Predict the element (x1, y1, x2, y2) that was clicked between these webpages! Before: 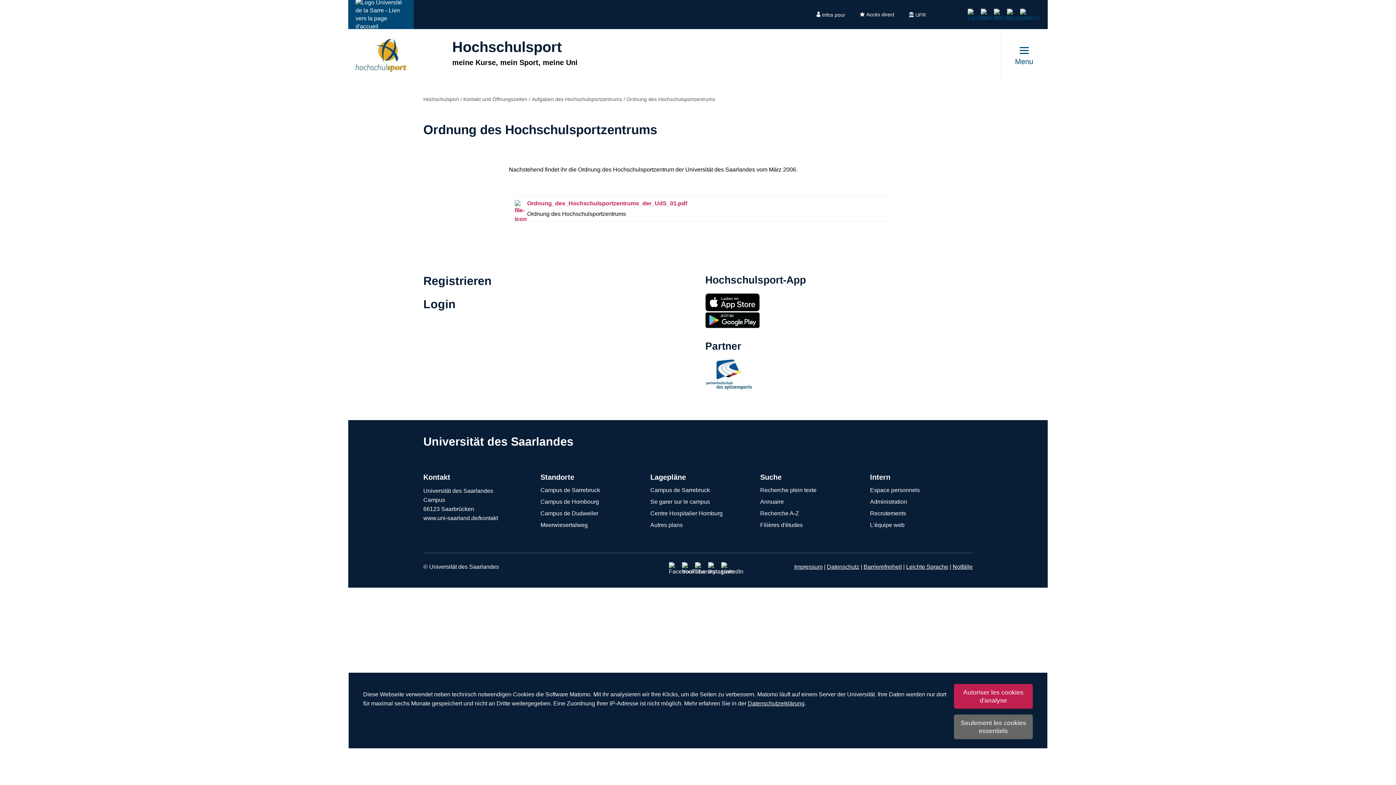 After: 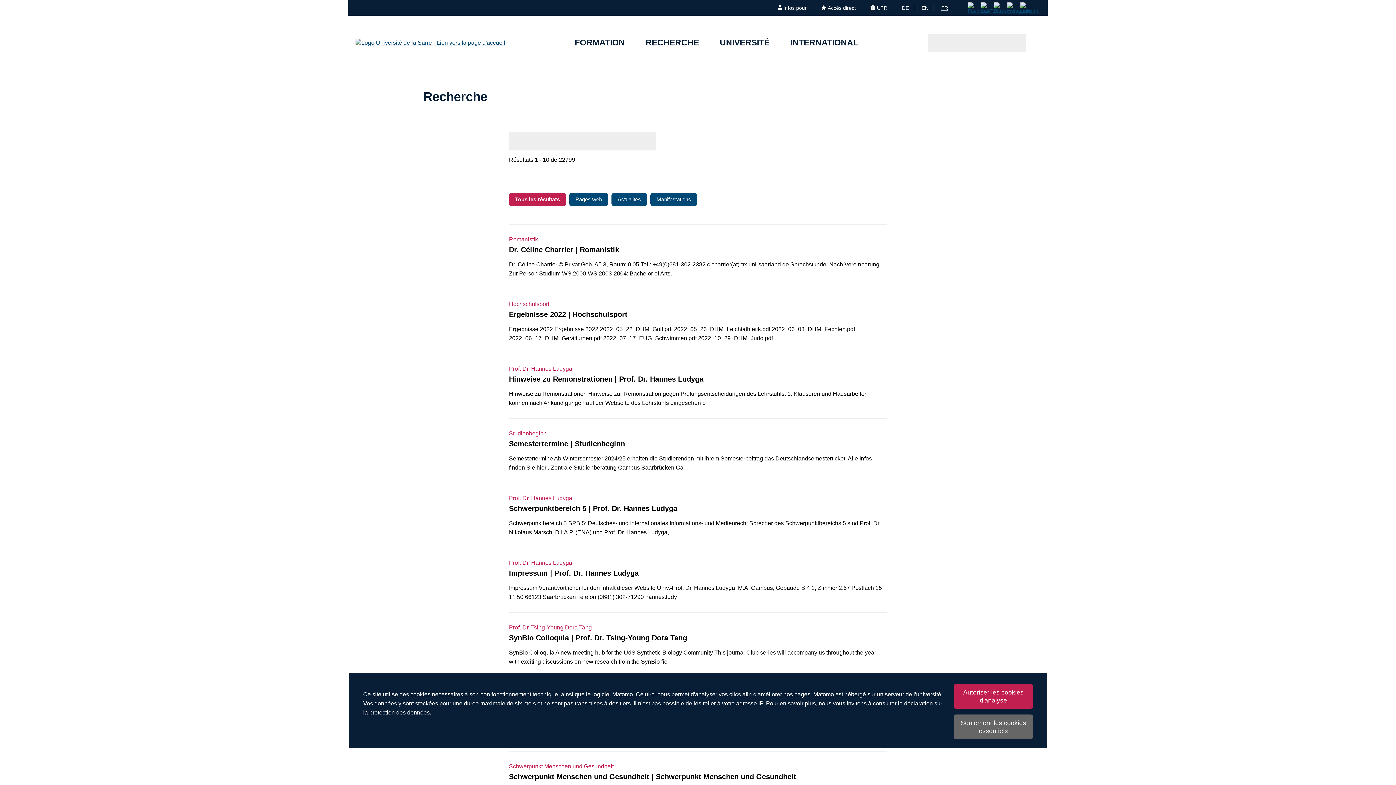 Action: bbox: (940, 0, 953, 29) label: Lancer la cherche